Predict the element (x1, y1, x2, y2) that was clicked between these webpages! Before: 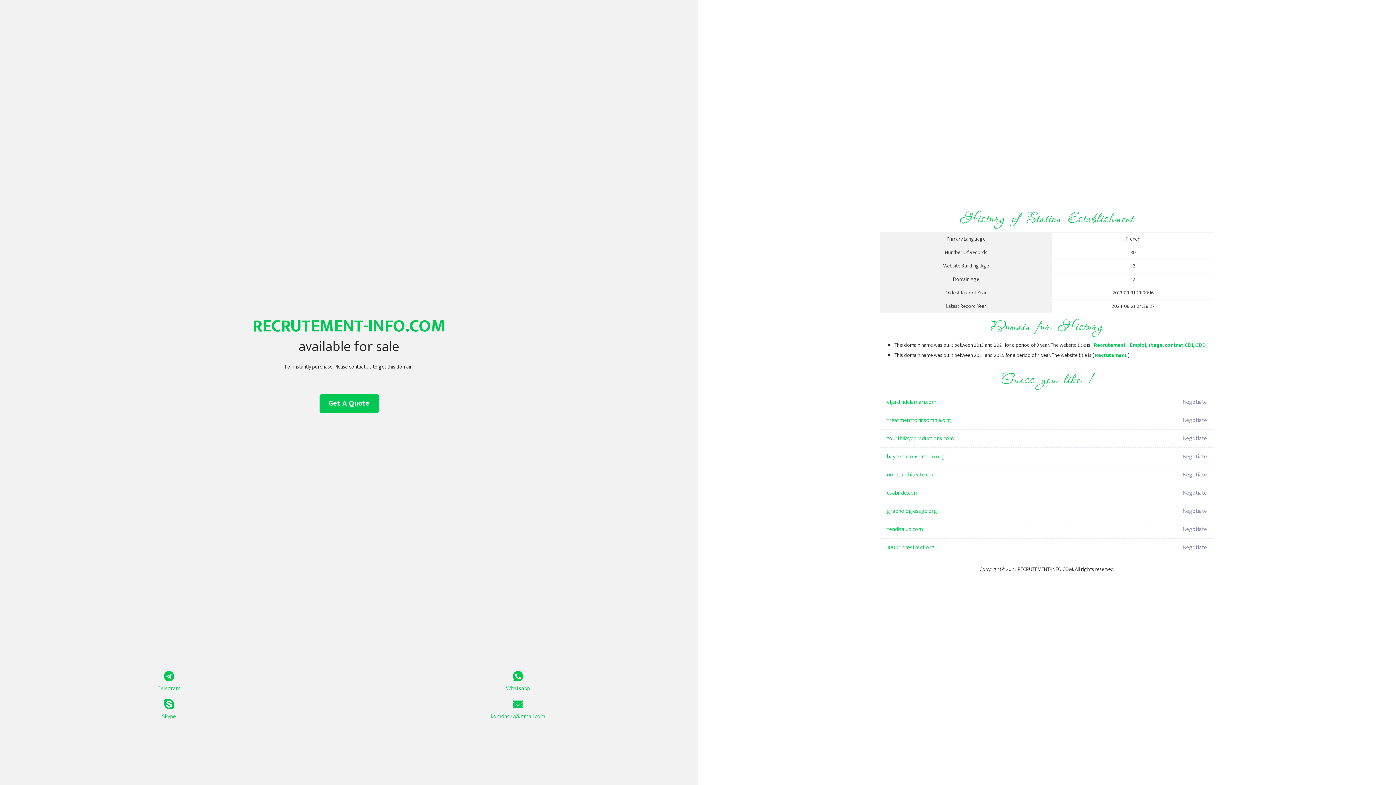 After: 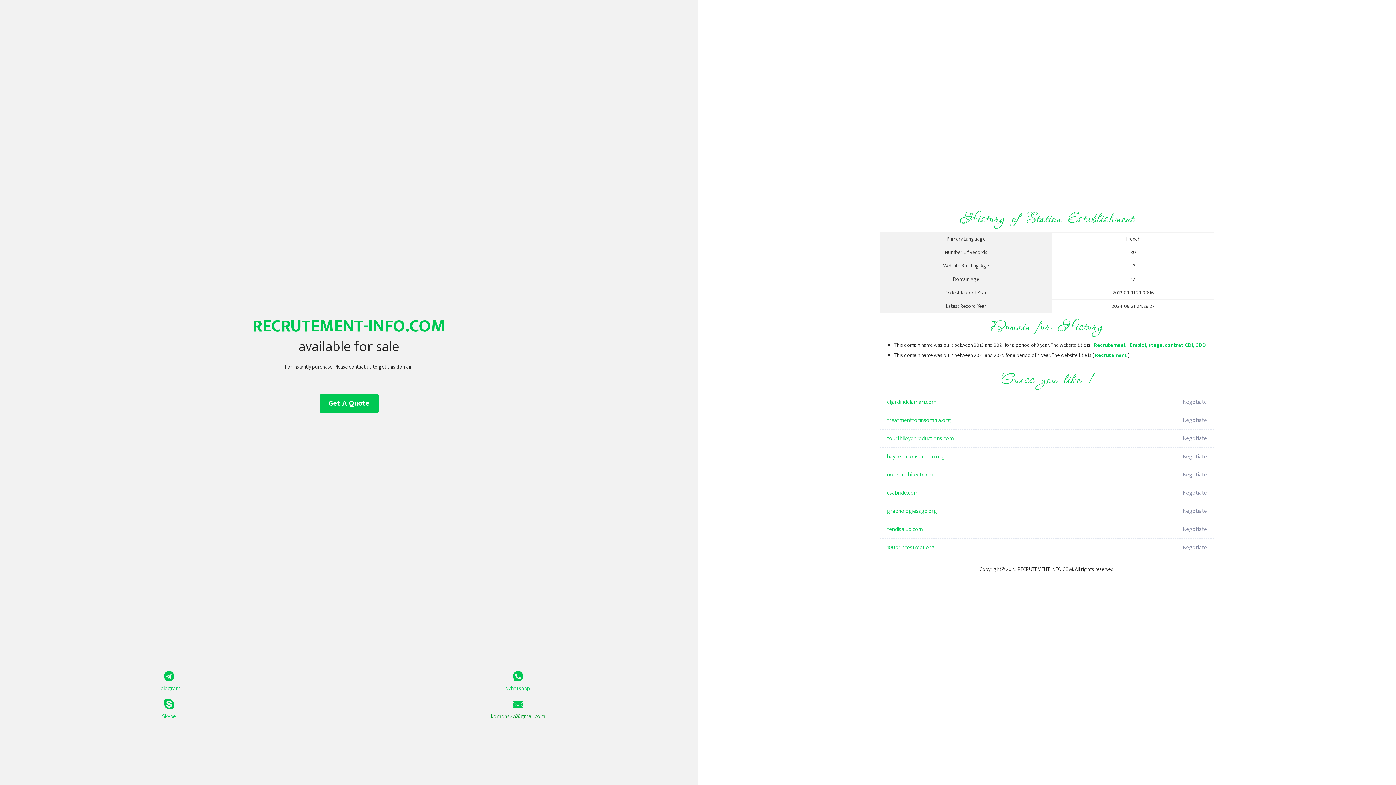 Action: label: komdns77@gmail.com bbox: (349, 699, 687, 721)